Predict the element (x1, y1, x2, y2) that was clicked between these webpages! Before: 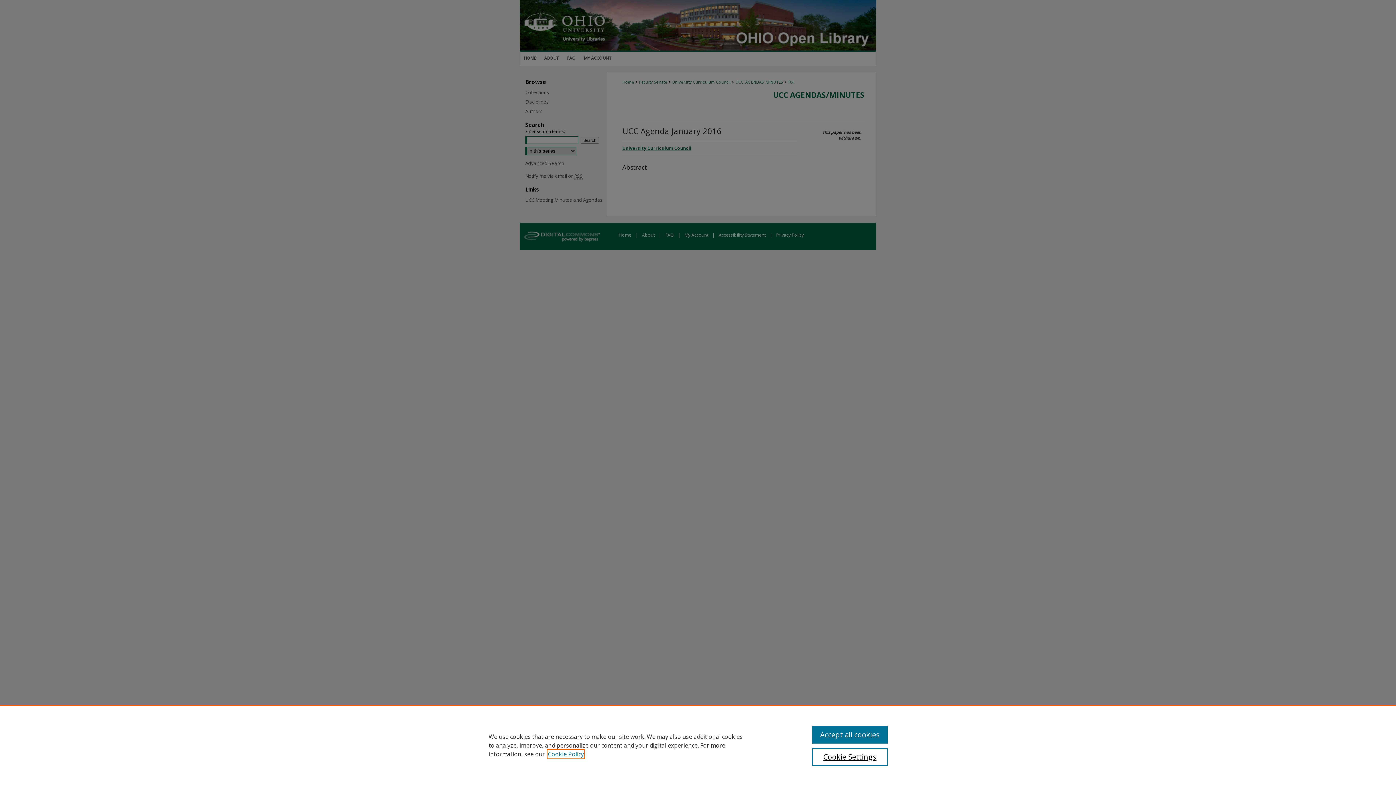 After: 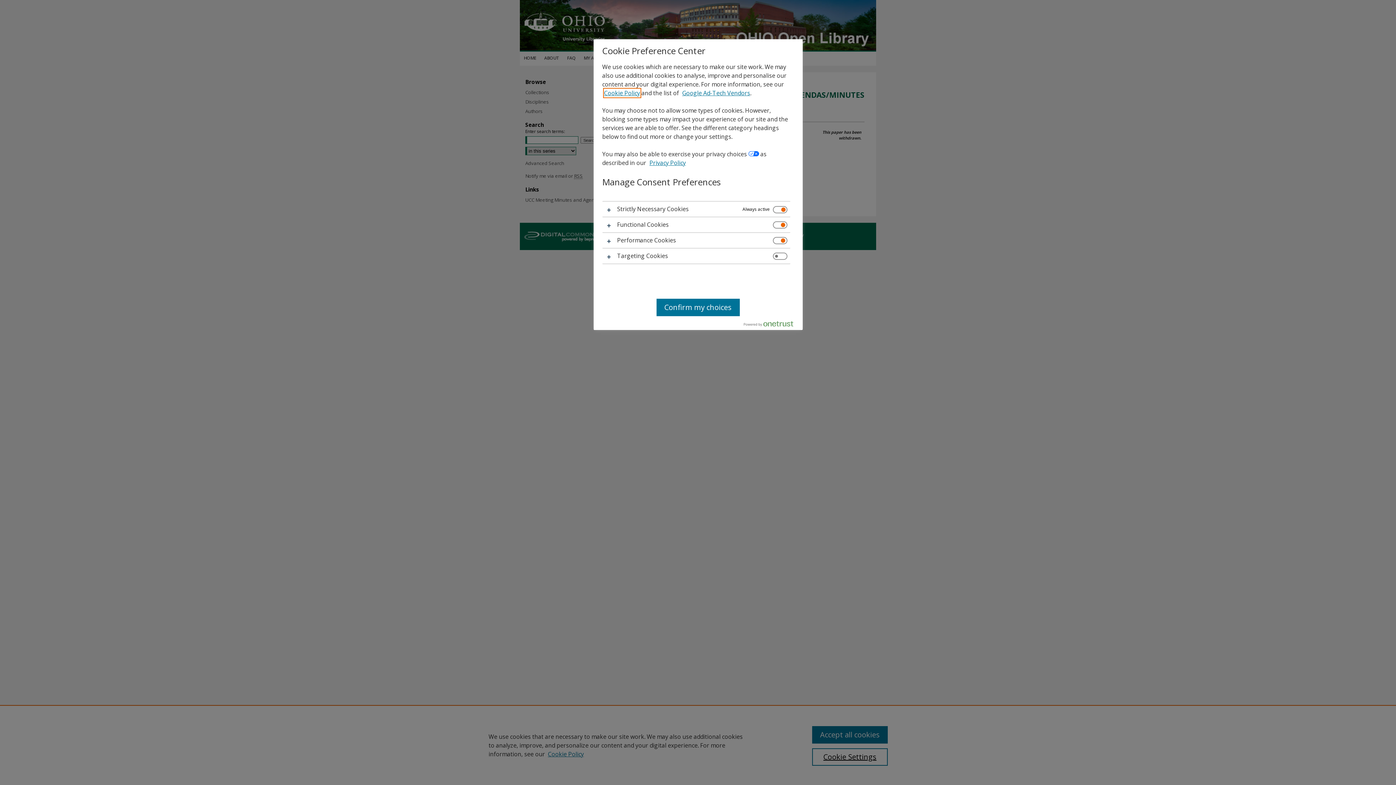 Action: bbox: (812, 748, 887, 766) label: Cookie Settings